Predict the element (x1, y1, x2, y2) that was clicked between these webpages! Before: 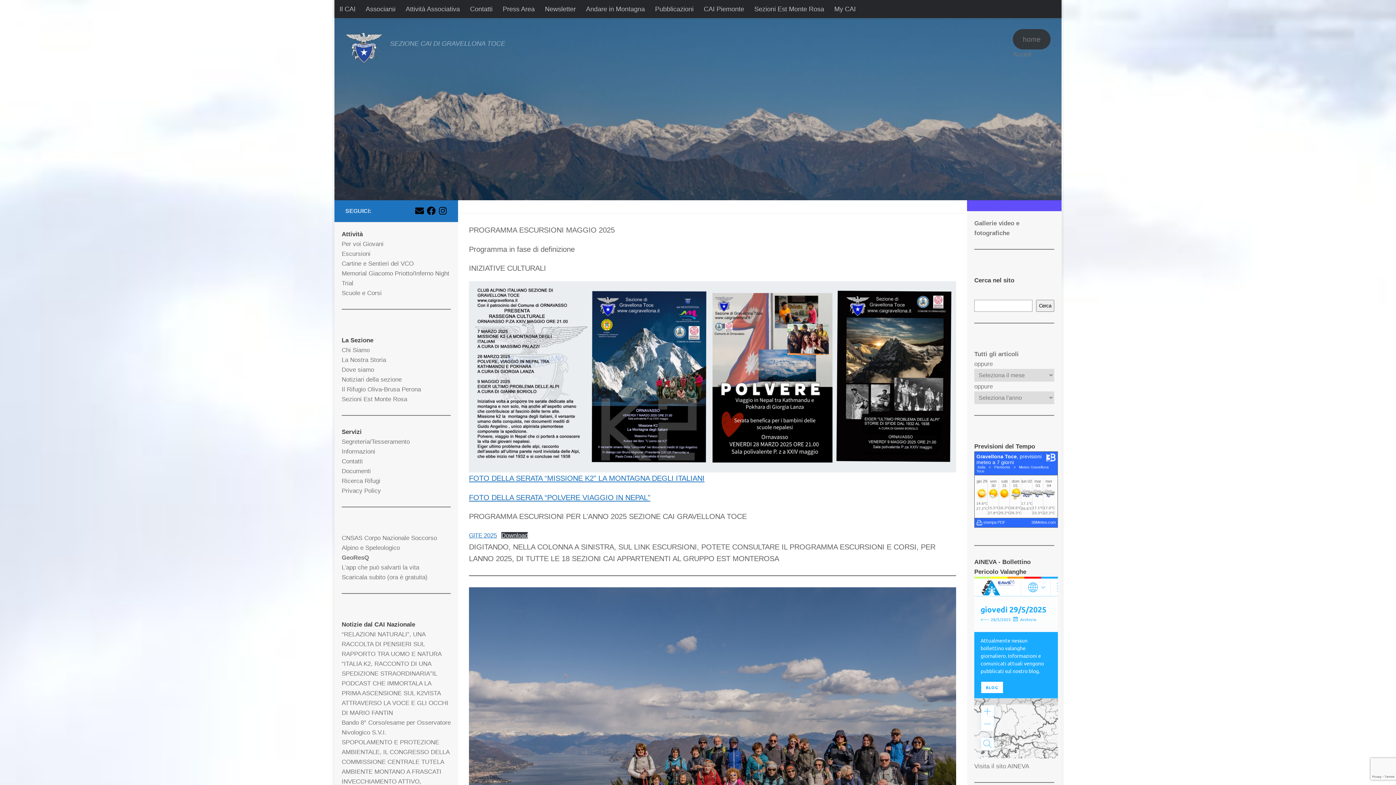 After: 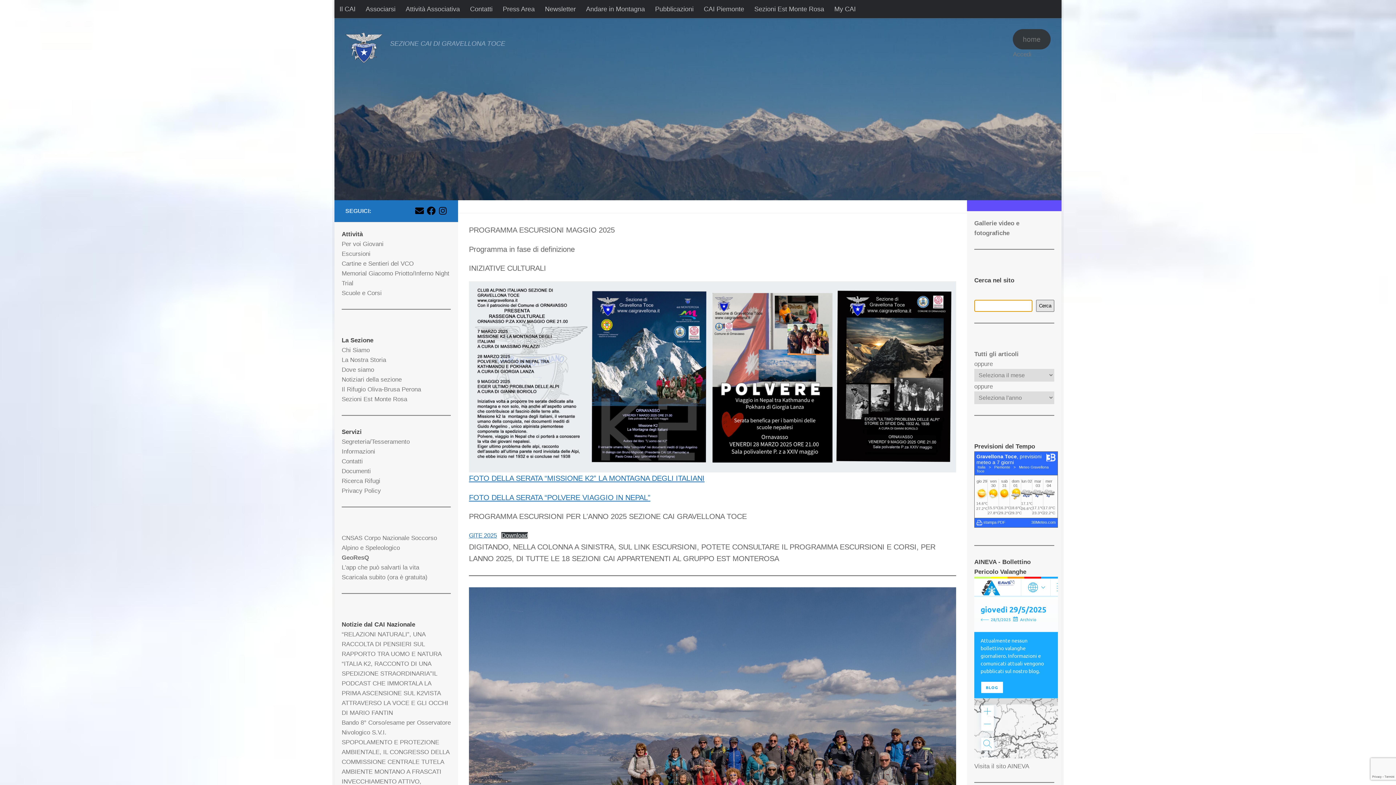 Action: bbox: (1036, 300, 1054, 312) label: Cerca